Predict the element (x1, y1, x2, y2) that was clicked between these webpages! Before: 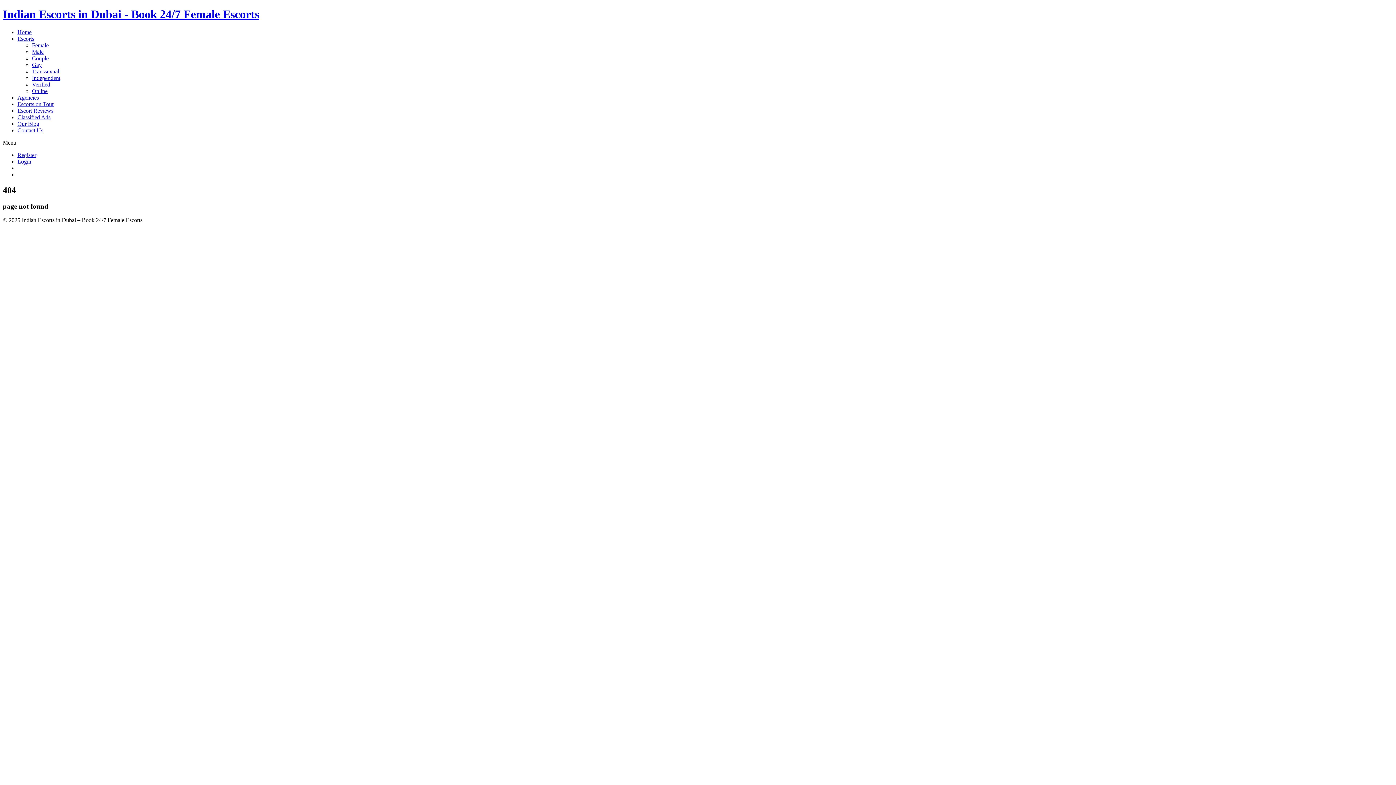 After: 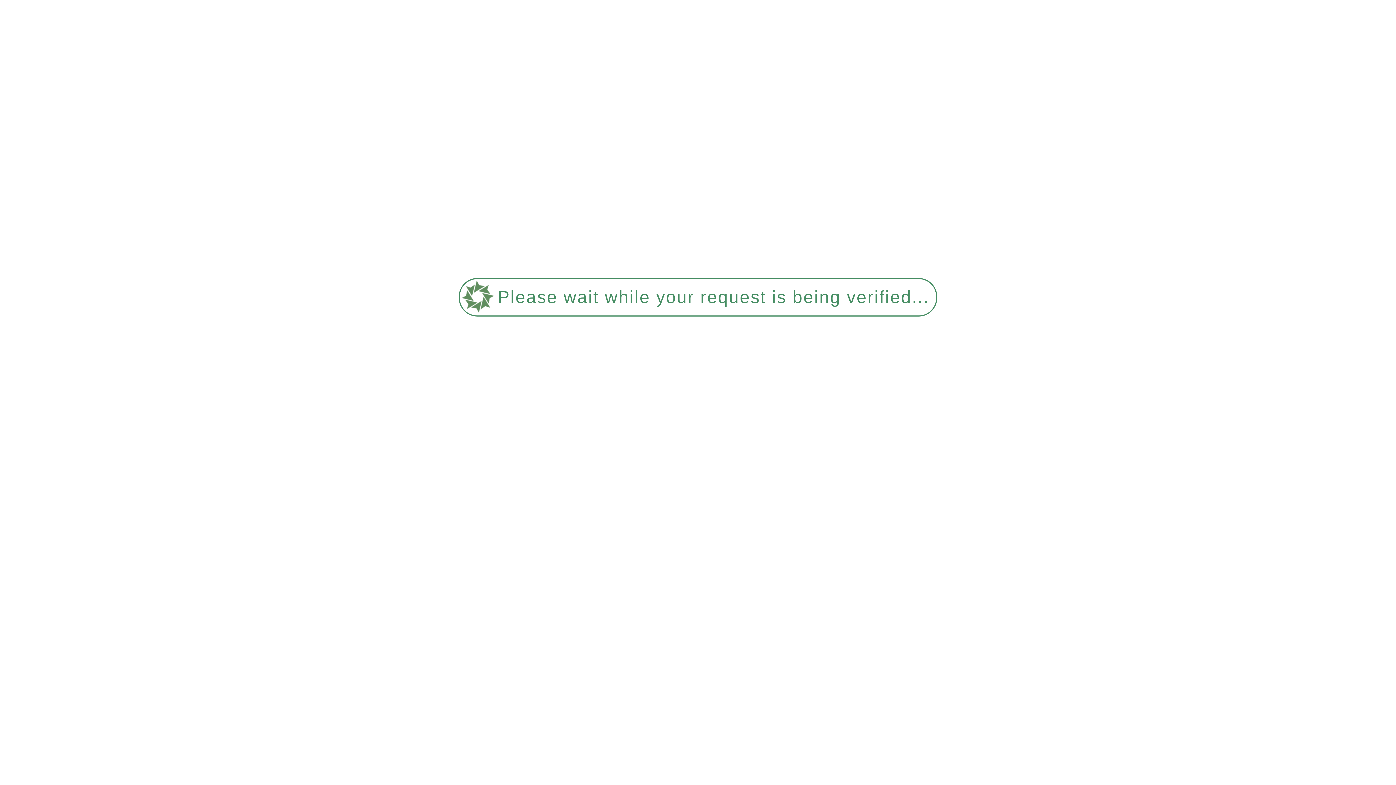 Action: label: Login bbox: (17, 158, 31, 164)